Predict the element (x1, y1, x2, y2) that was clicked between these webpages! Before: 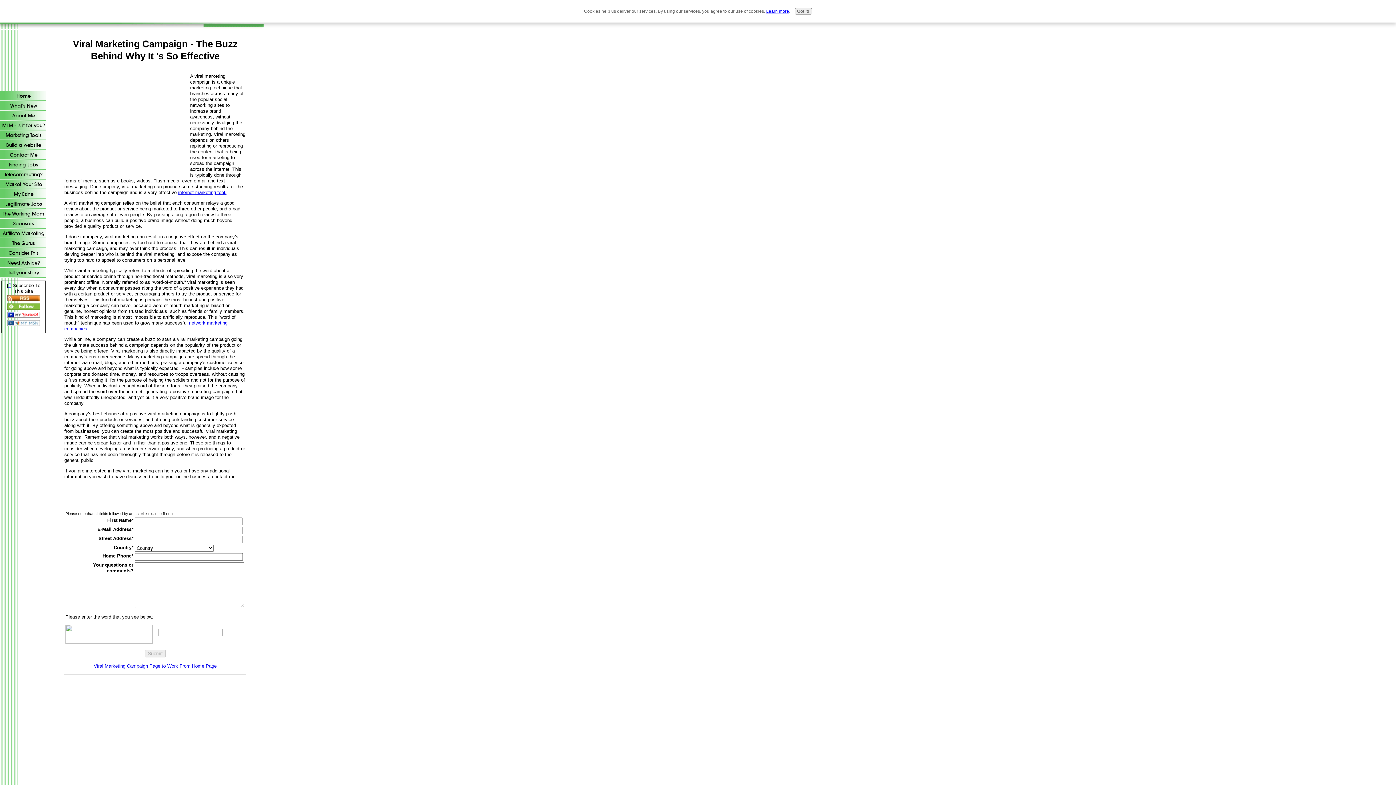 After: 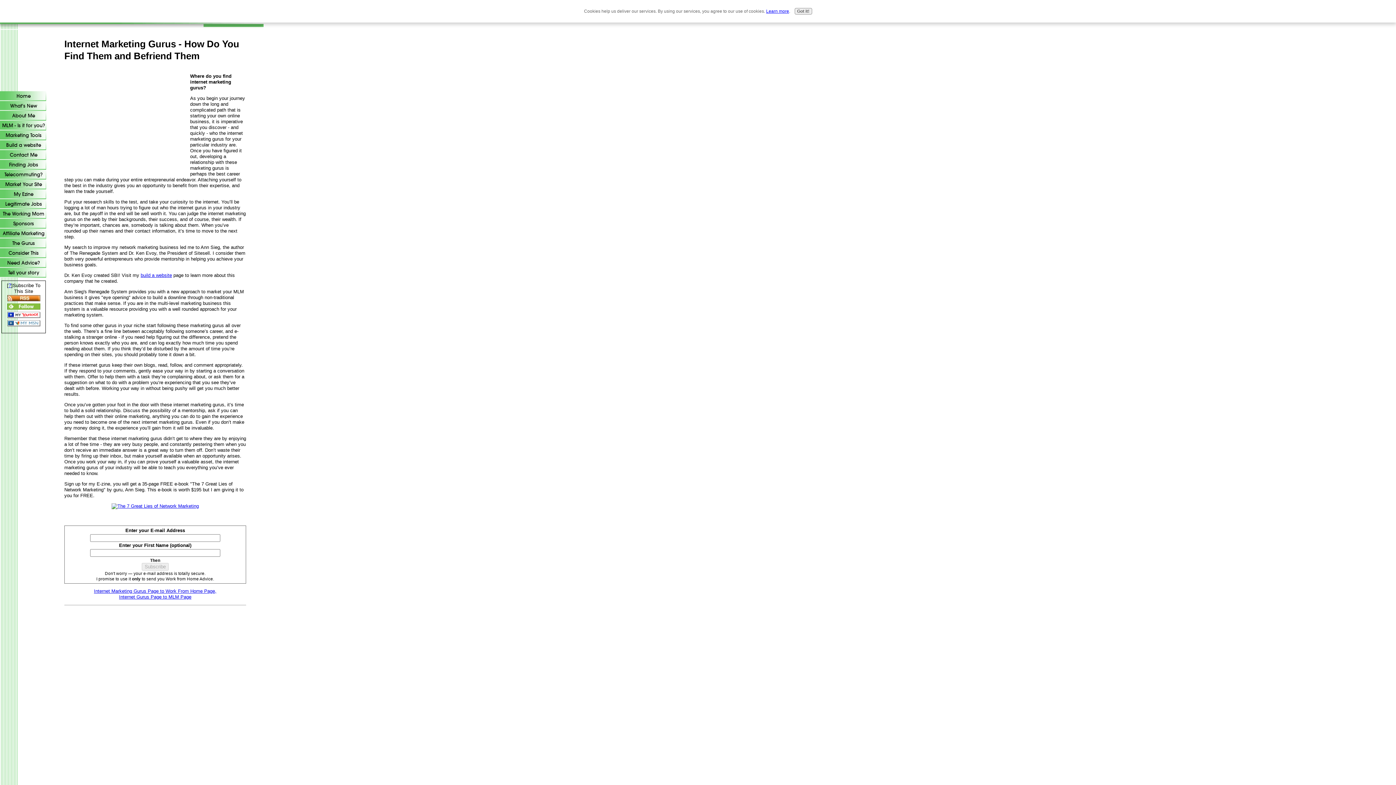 Action: label: The Gurus bbox: (0, 238, 47, 248)